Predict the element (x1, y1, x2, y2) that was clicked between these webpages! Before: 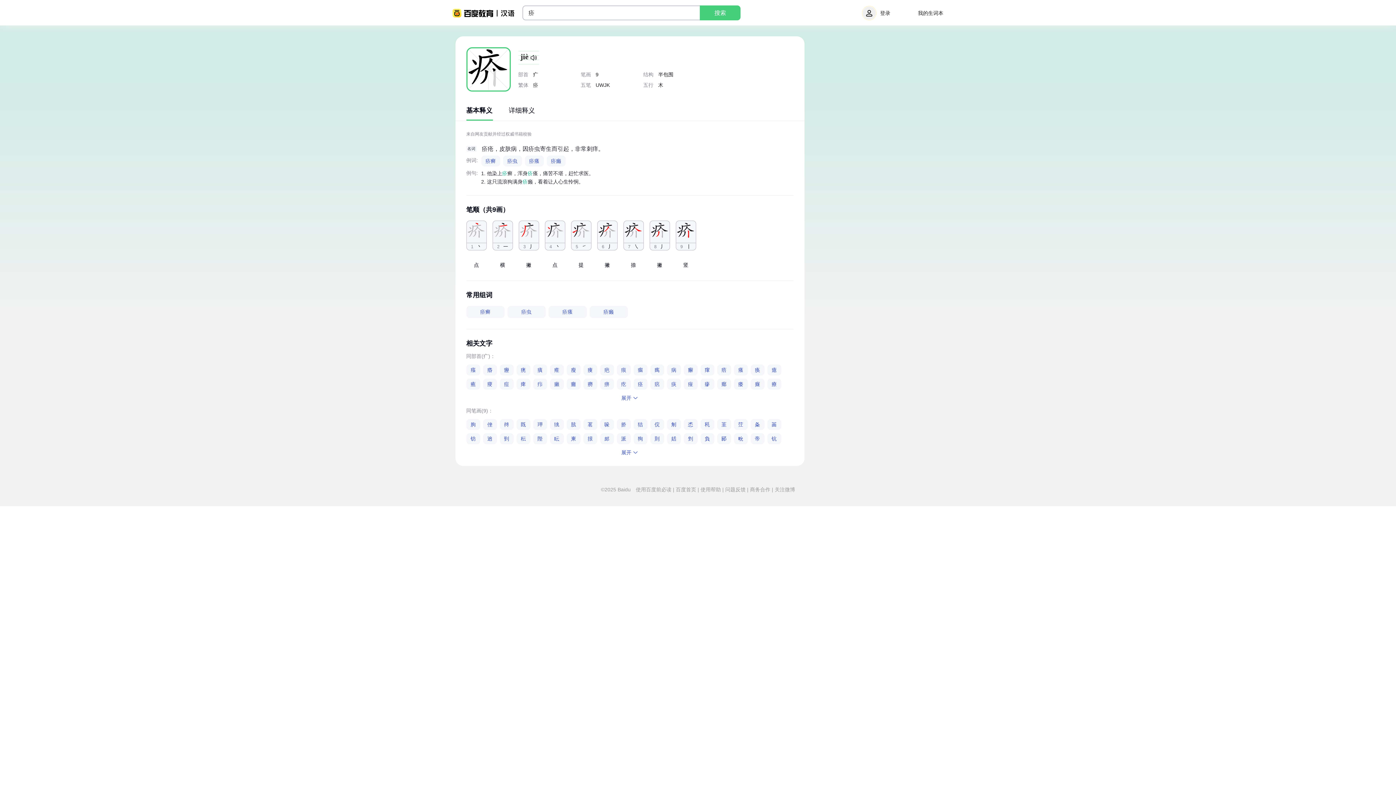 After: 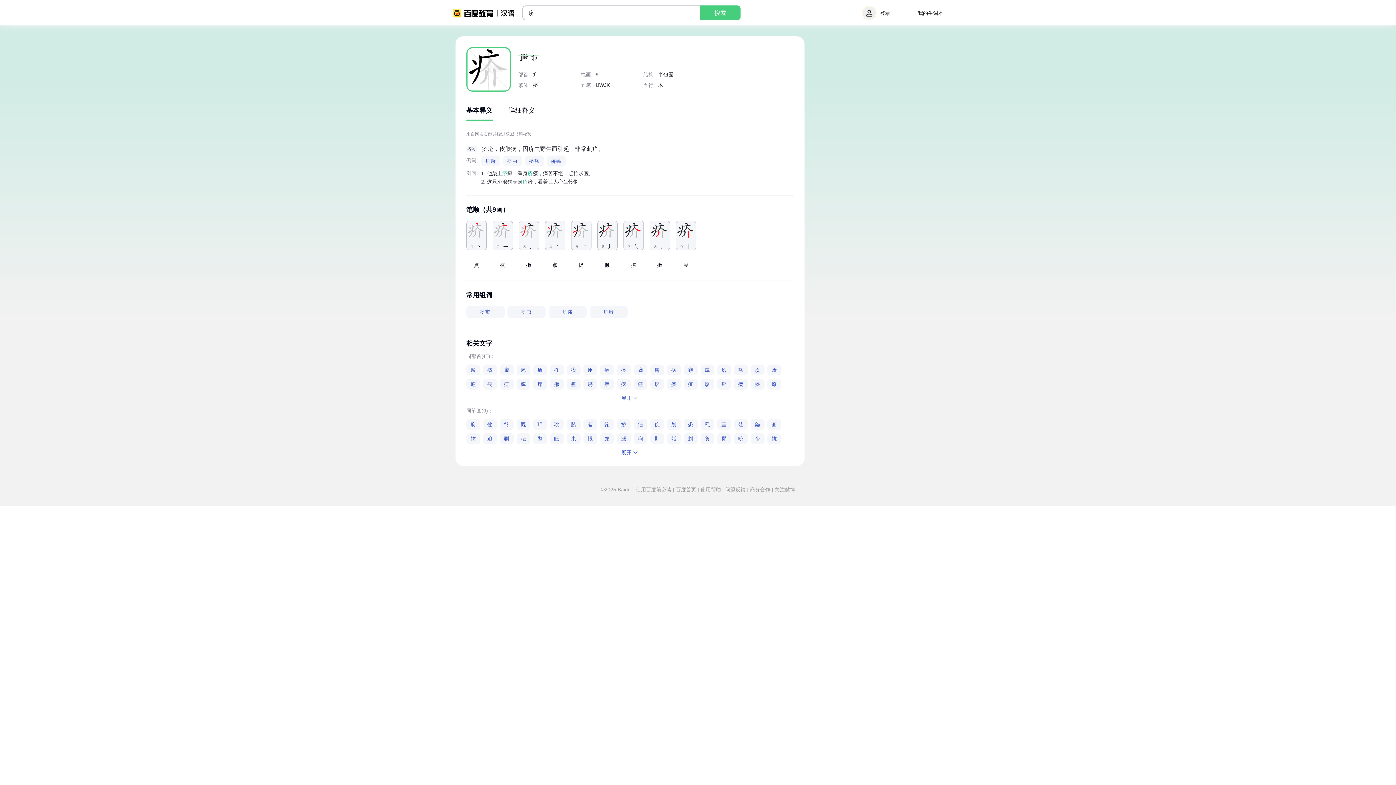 Action: bbox: (636, 486, 673, 492) label: 使用百度前必读 